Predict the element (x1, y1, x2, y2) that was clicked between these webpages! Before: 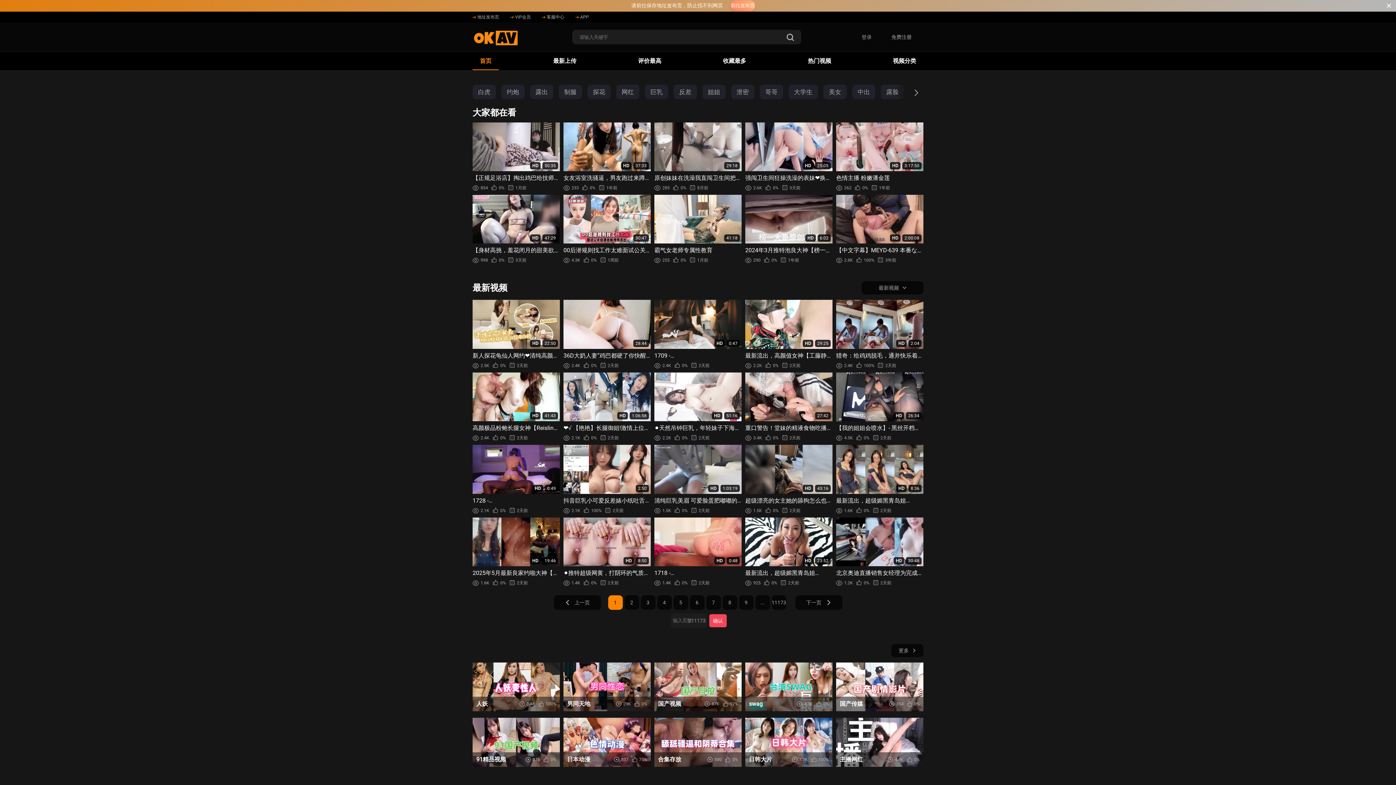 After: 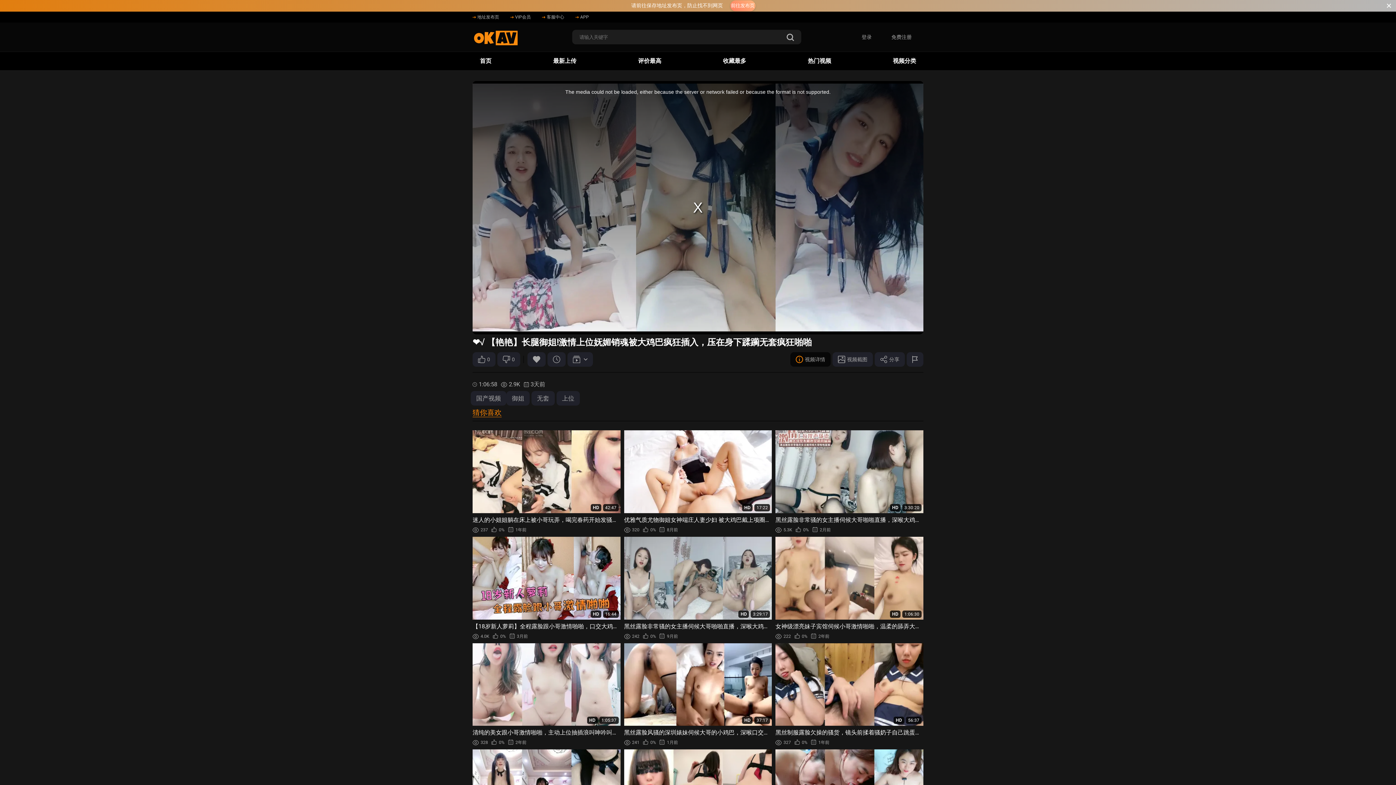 Action: bbox: (563, 372, 650, 441) label: HD
1:06:58
❤️√ 【艳艳】长腿御姐!激情上位妩媚销魂被大鸡巴疯狂插入，压在身下蹂躏无套疯狂啪啪
2.1K
0%
2天前